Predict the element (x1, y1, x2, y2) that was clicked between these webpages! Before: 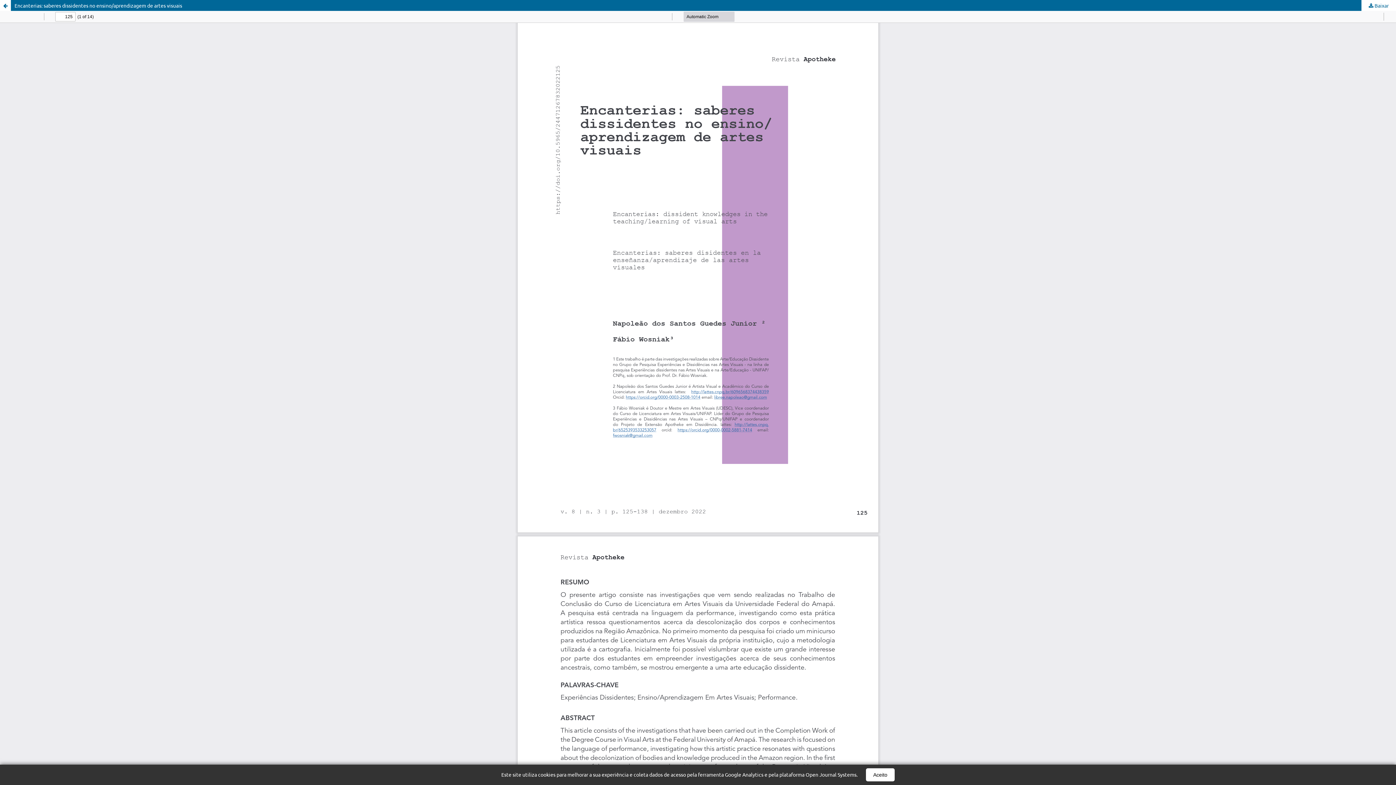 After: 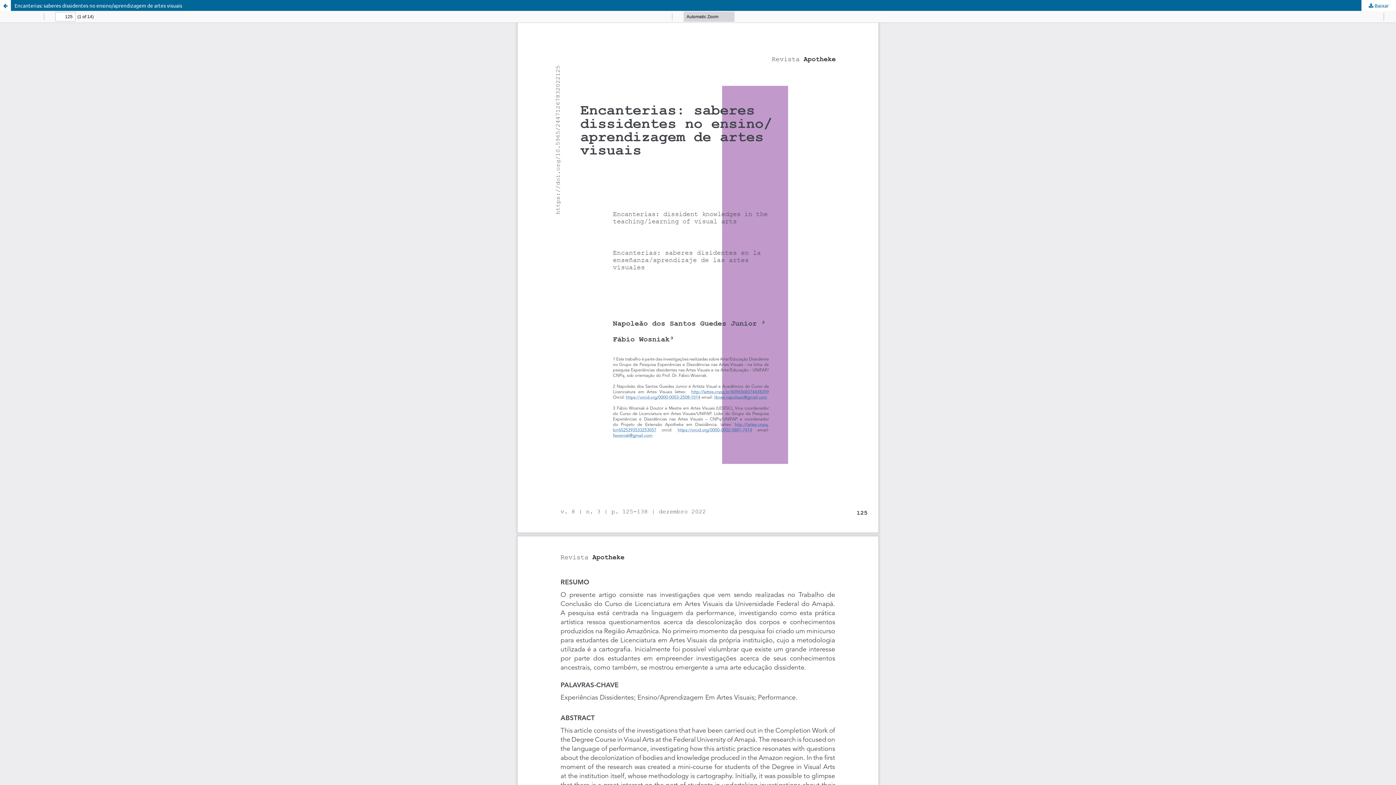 Action: label: Aceito bbox: (866, 768, 894, 781)